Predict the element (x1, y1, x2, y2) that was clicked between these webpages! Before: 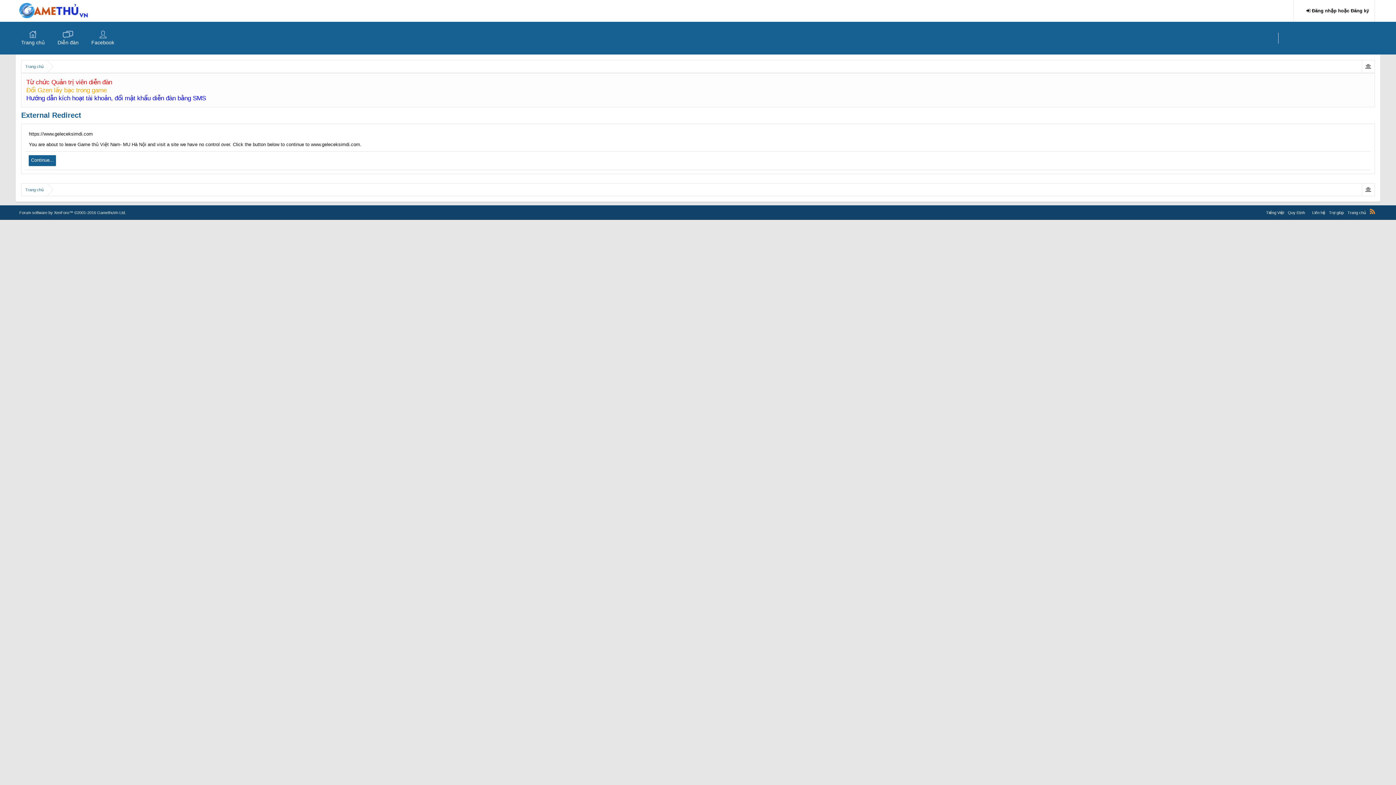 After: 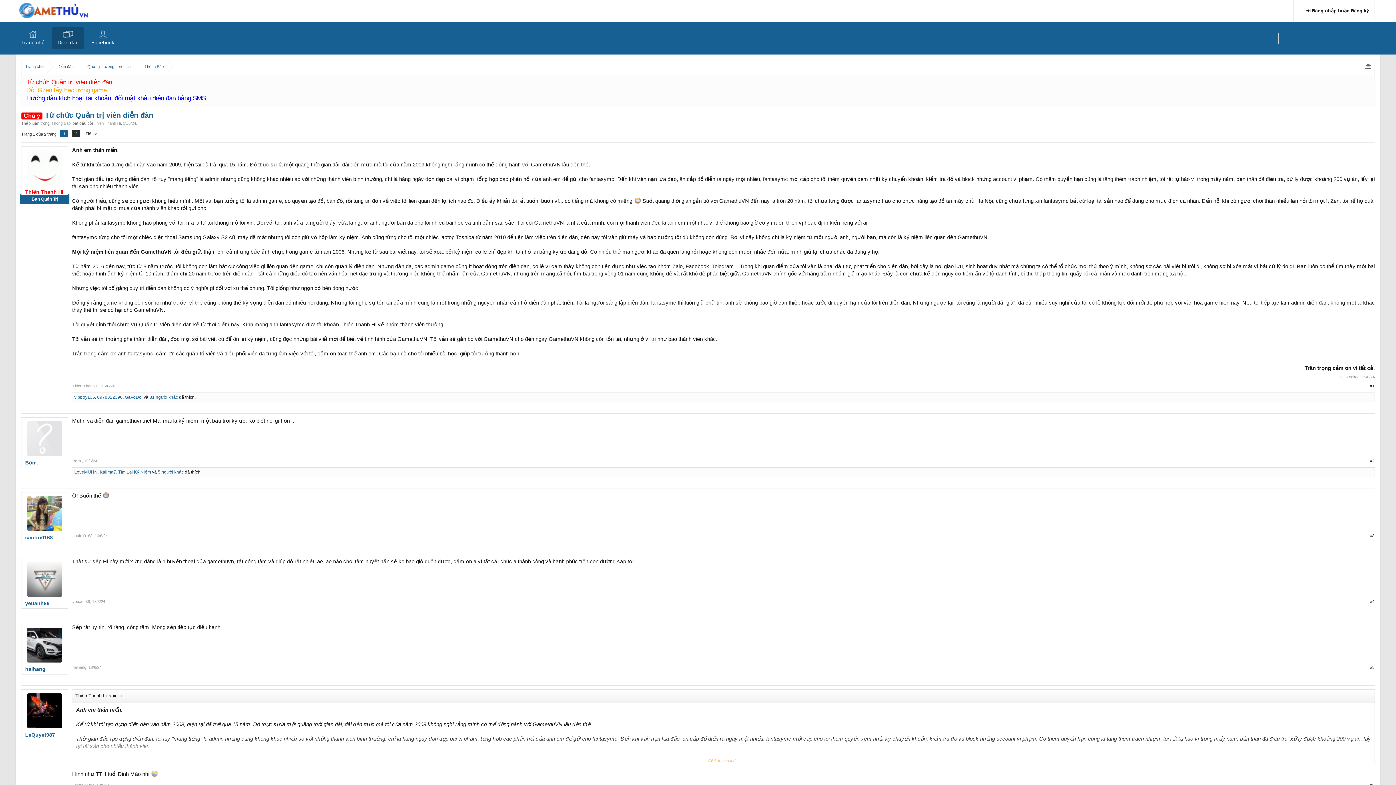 Action: bbox: (26, 78, 112, 85) label: Từ chức Quản trị viên diễn đàn